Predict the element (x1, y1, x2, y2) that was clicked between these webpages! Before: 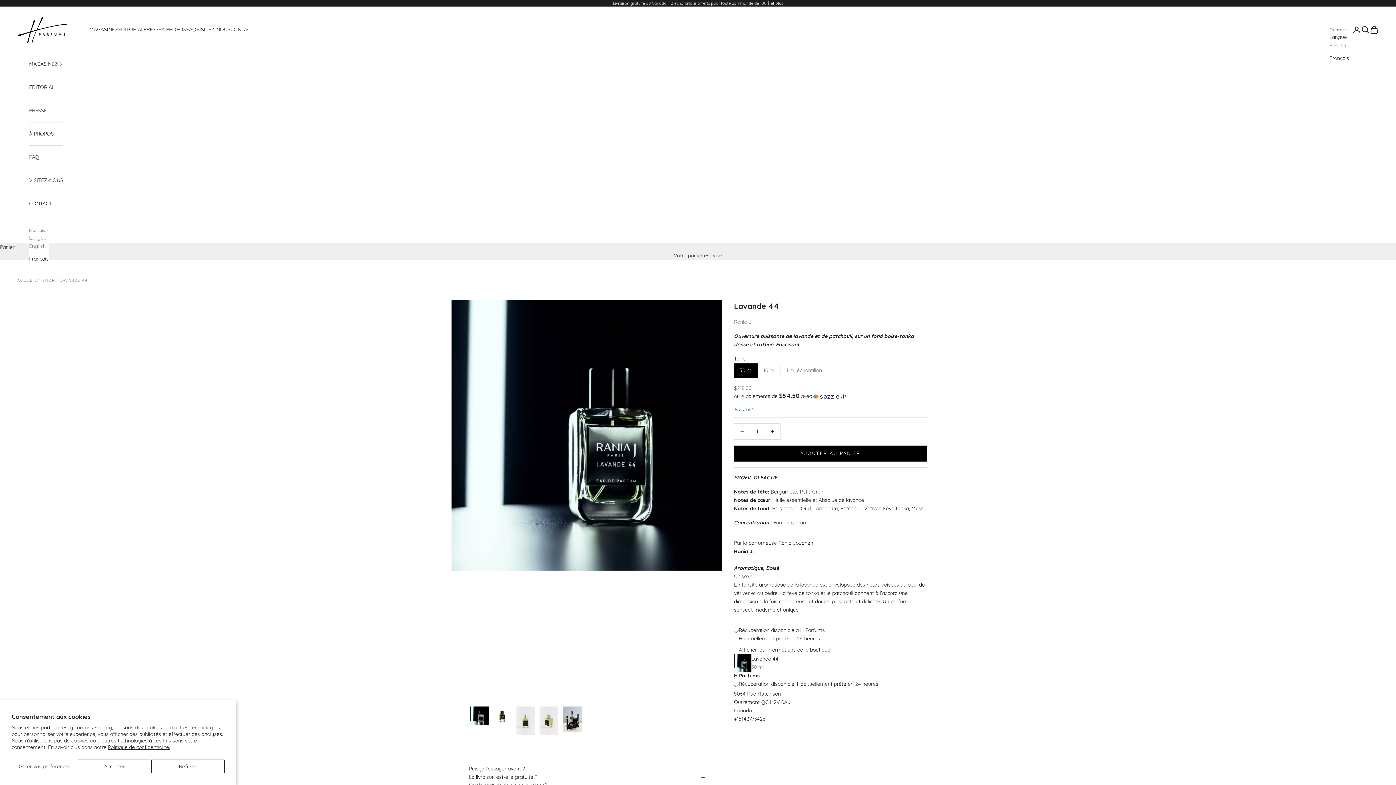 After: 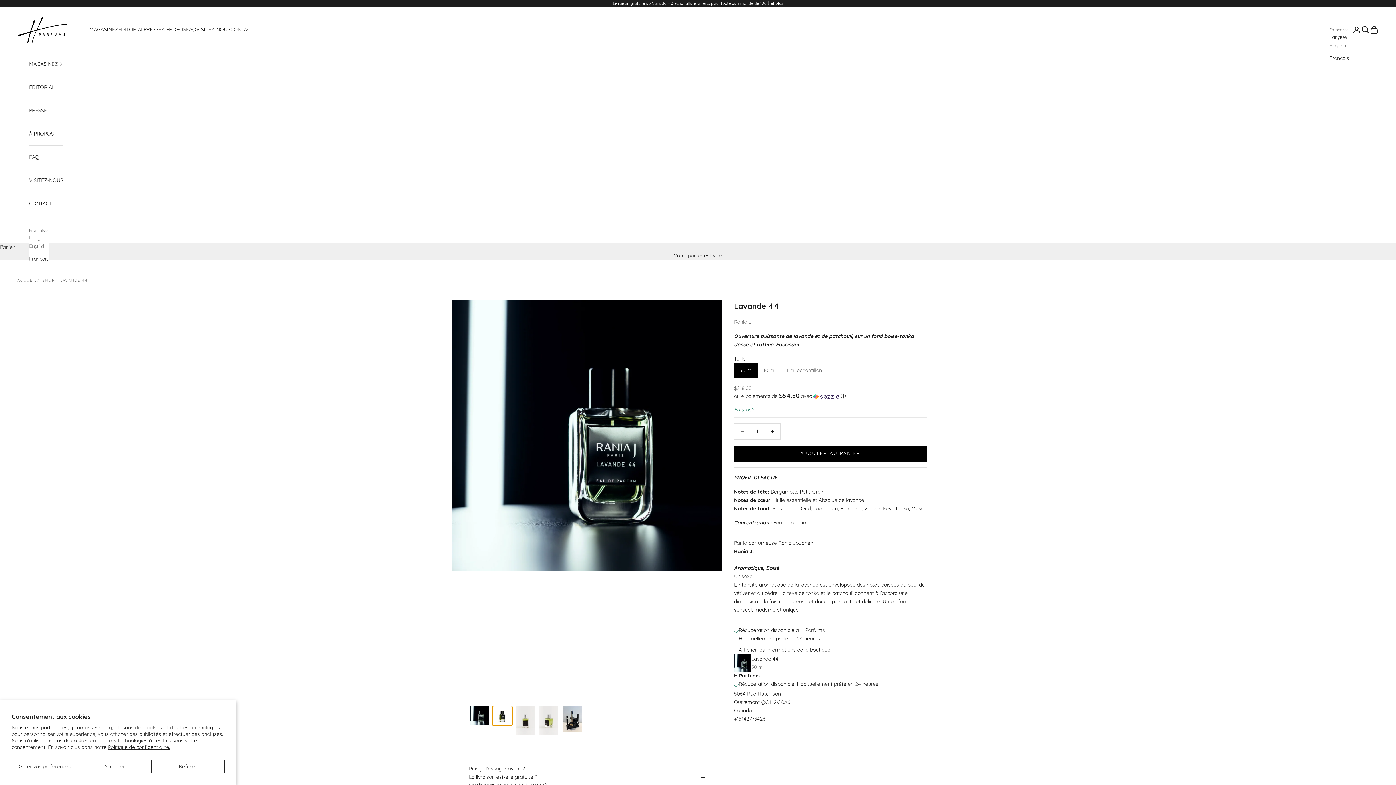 Action: label: Aller à l&#39;élément 2 bbox: (492, 706, 512, 726)